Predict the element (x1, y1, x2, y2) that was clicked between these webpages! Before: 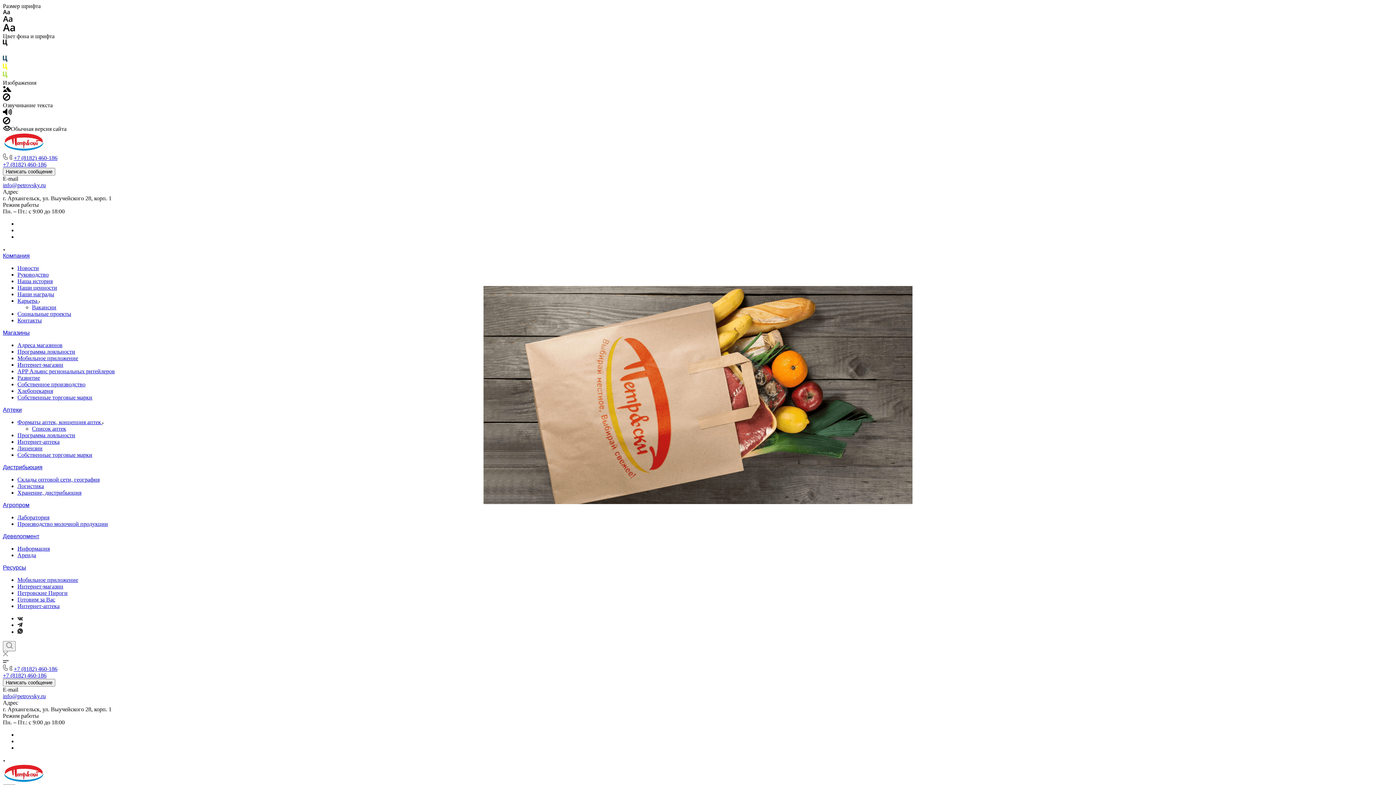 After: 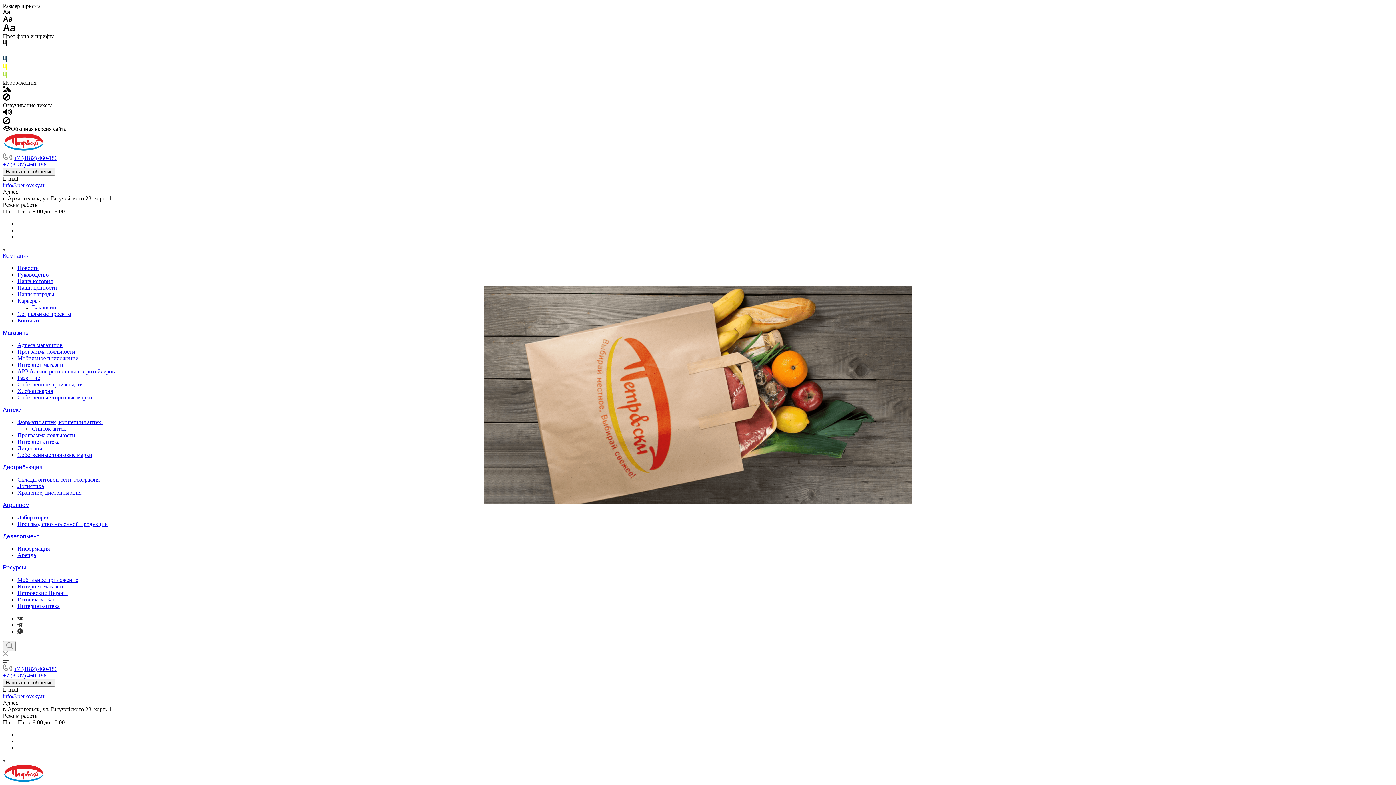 Action: bbox: (2, 146, 44, 153)